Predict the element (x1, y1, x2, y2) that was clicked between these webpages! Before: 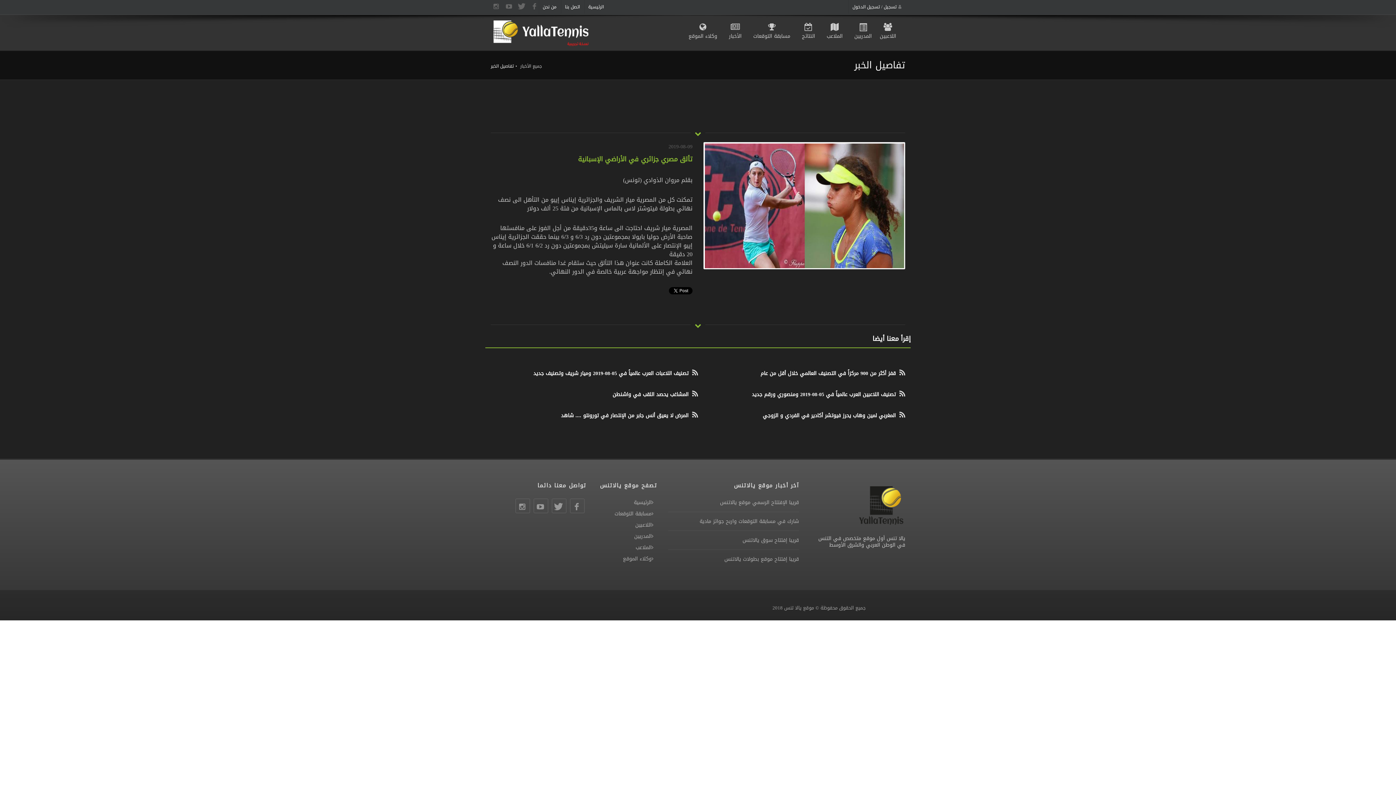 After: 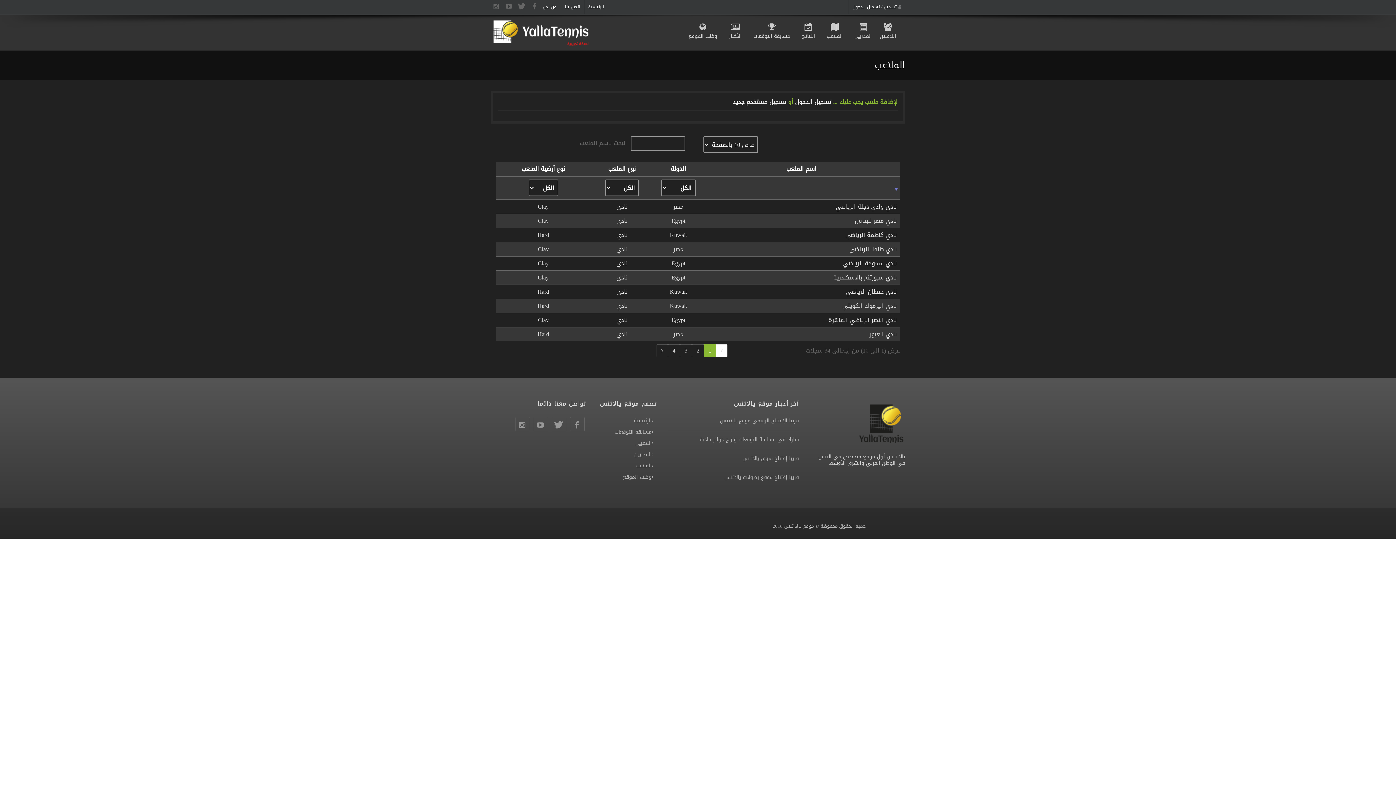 Action: label: الملاعب bbox: (635, 542, 657, 552)